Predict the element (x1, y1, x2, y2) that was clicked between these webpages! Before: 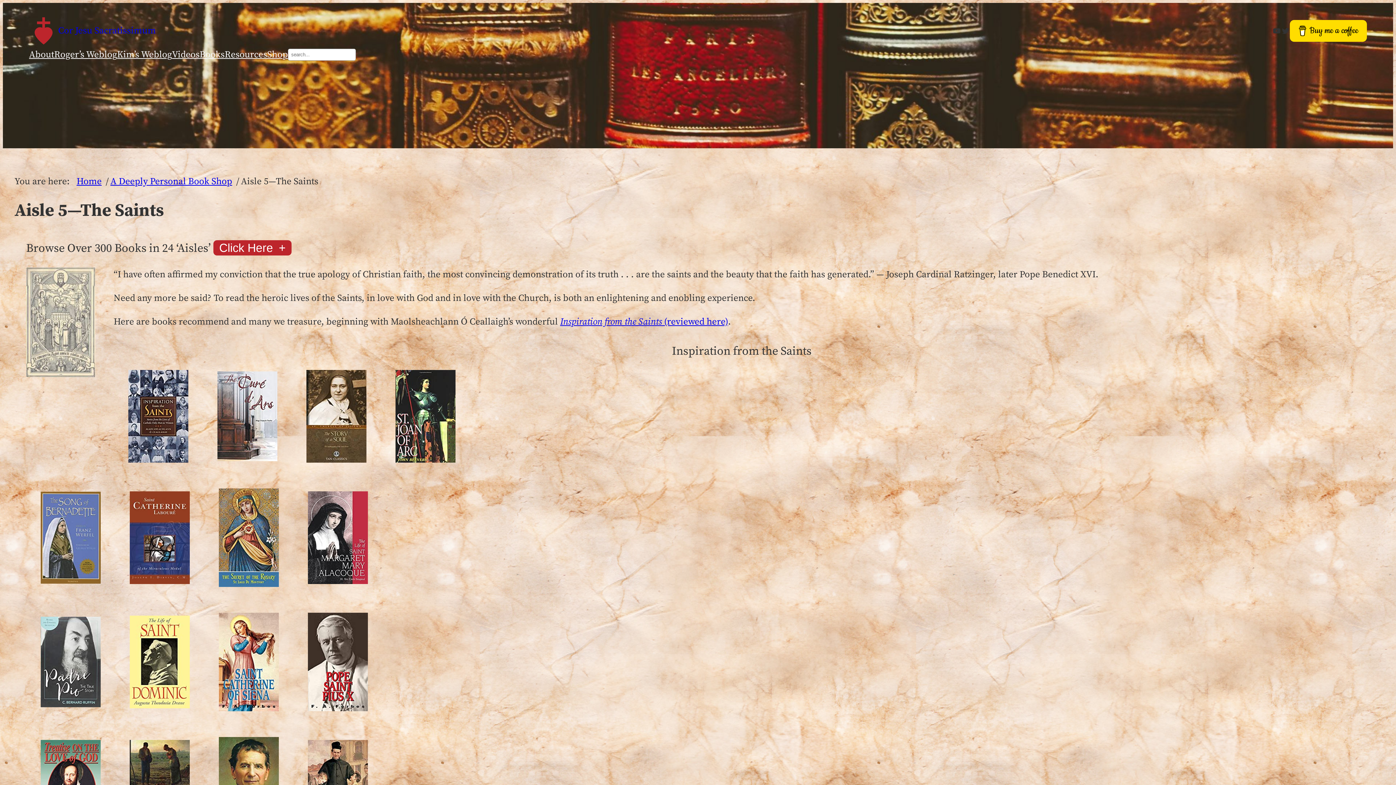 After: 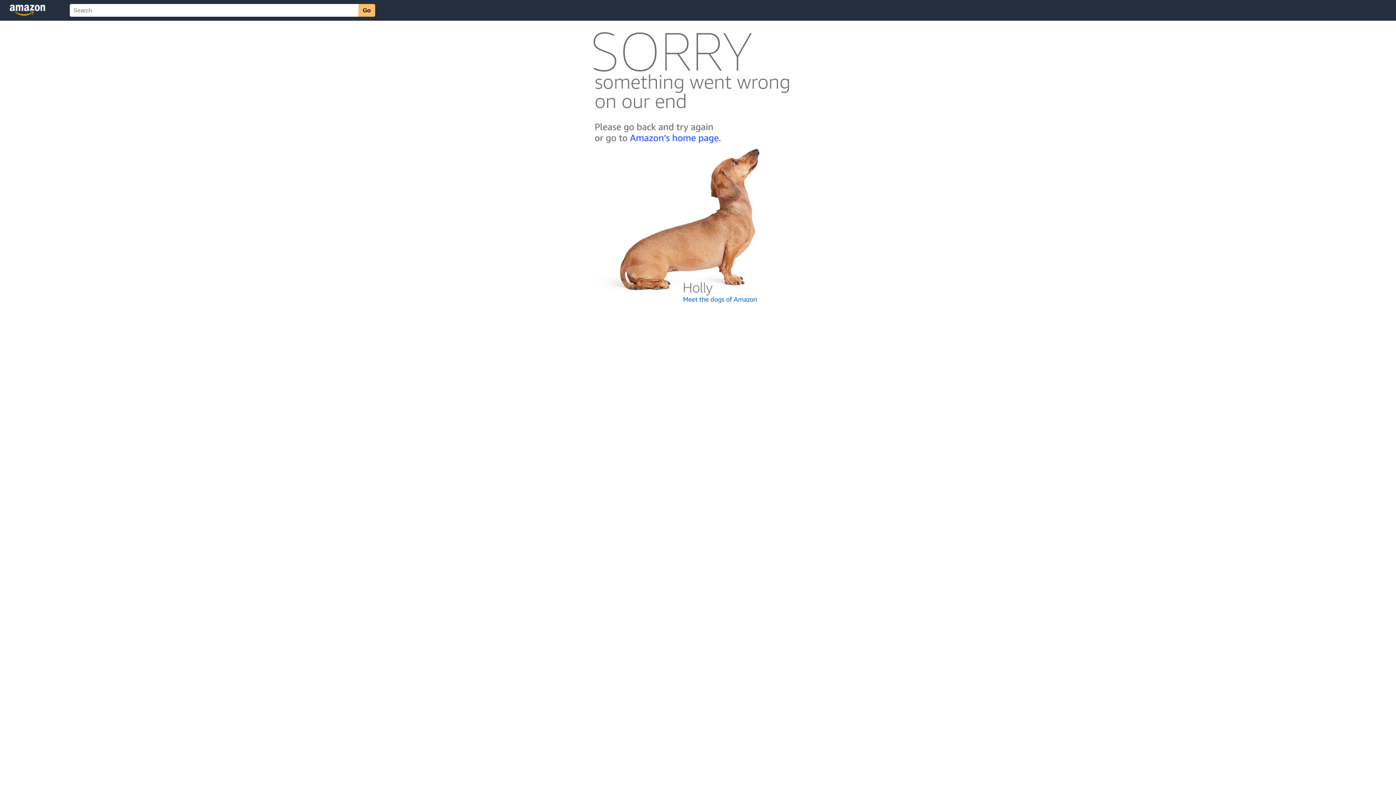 Action: bbox: (40, 491, 100, 583)